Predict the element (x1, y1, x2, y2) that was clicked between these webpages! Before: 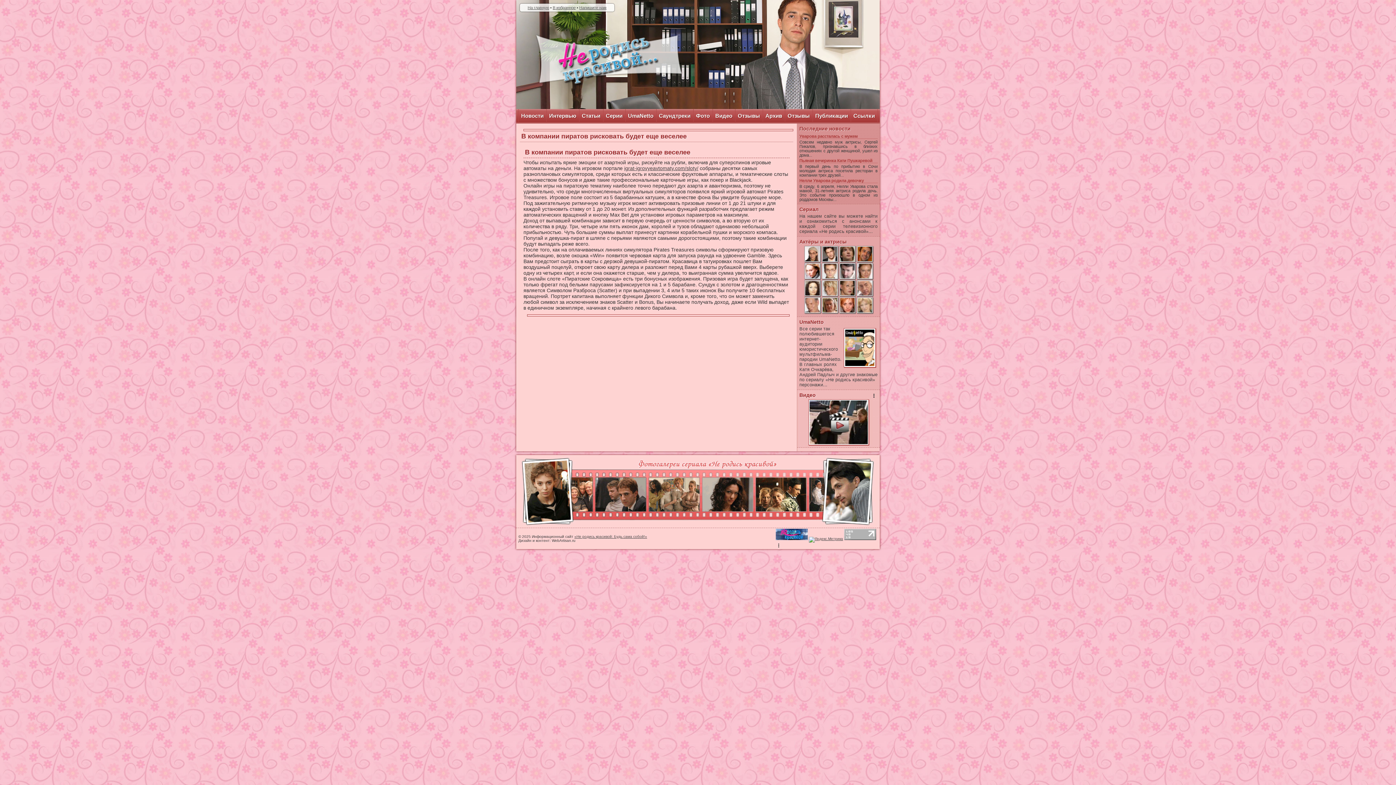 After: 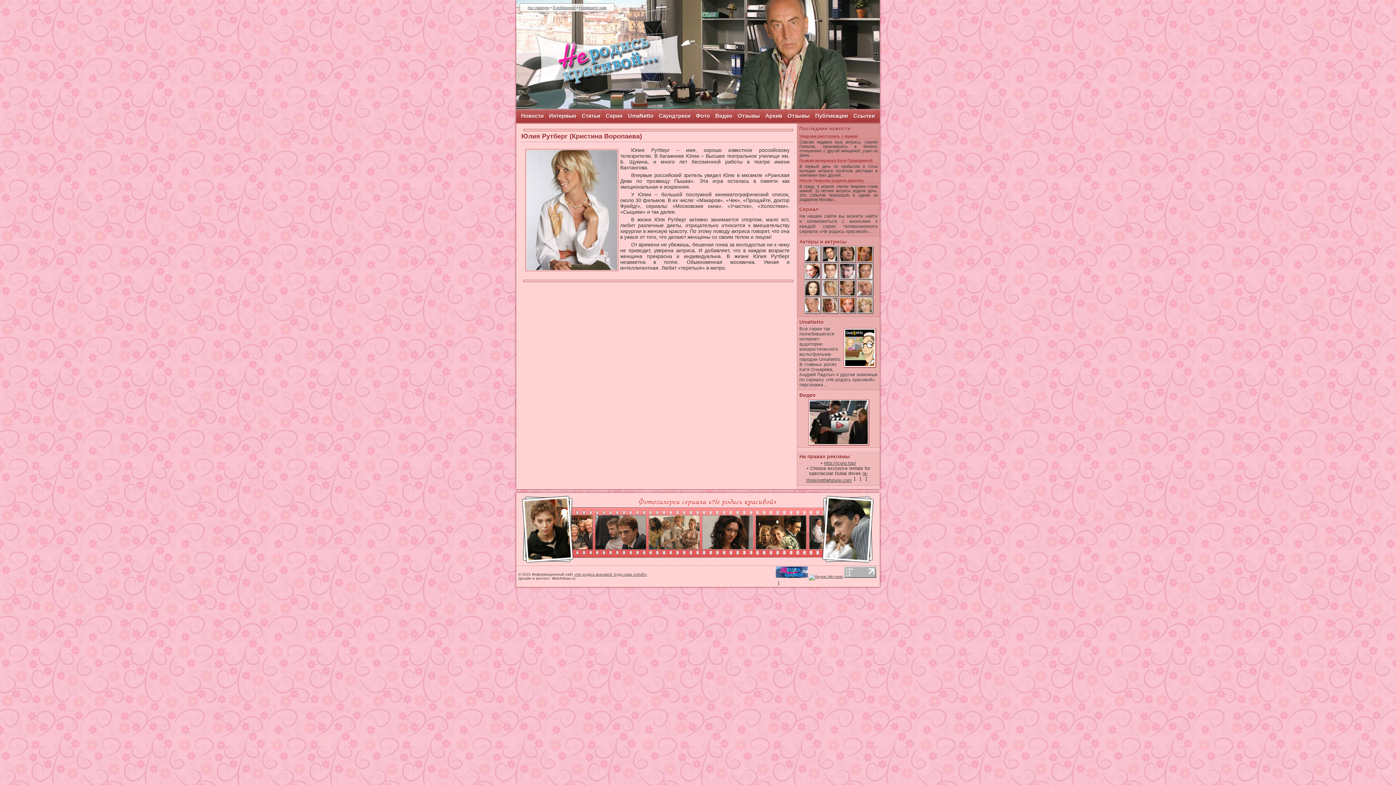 Action: bbox: (822, 292, 838, 297)